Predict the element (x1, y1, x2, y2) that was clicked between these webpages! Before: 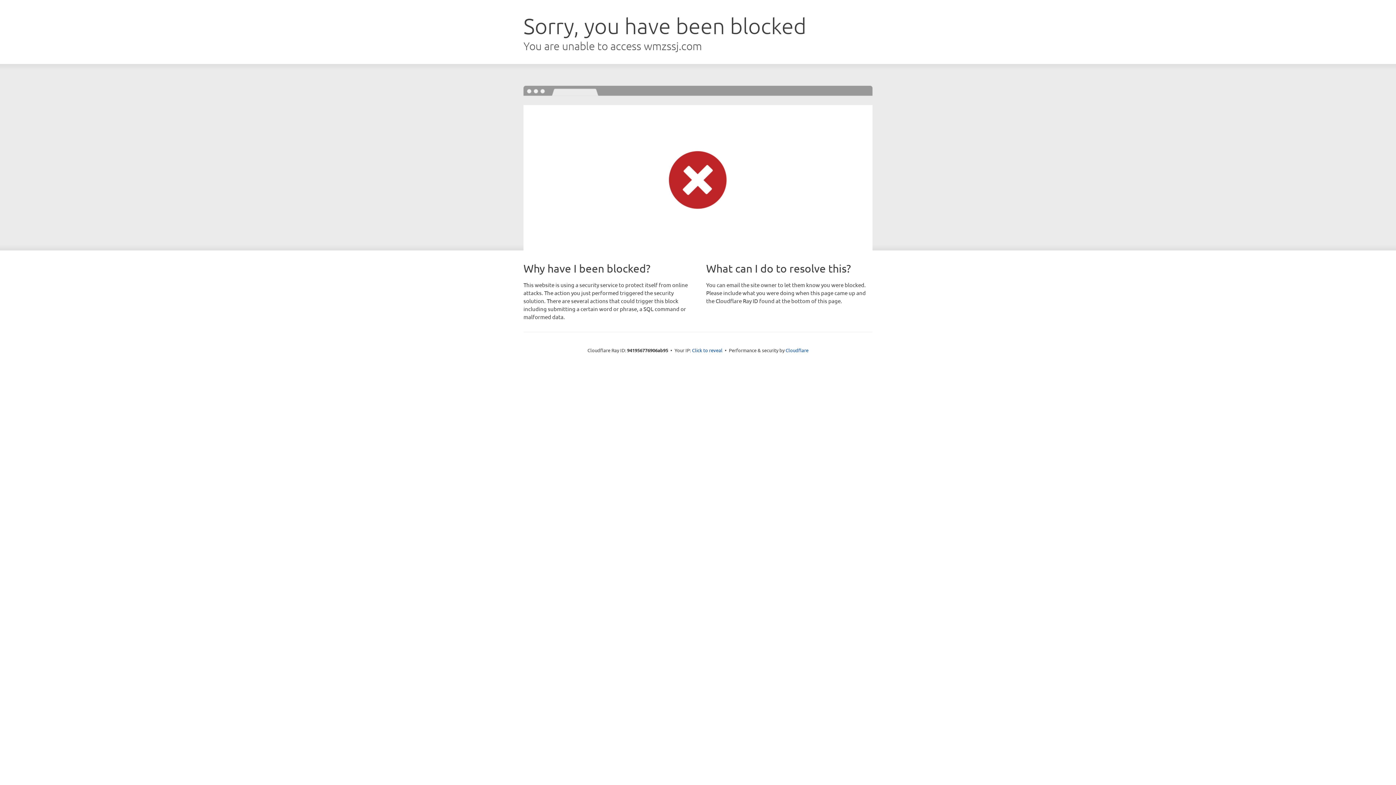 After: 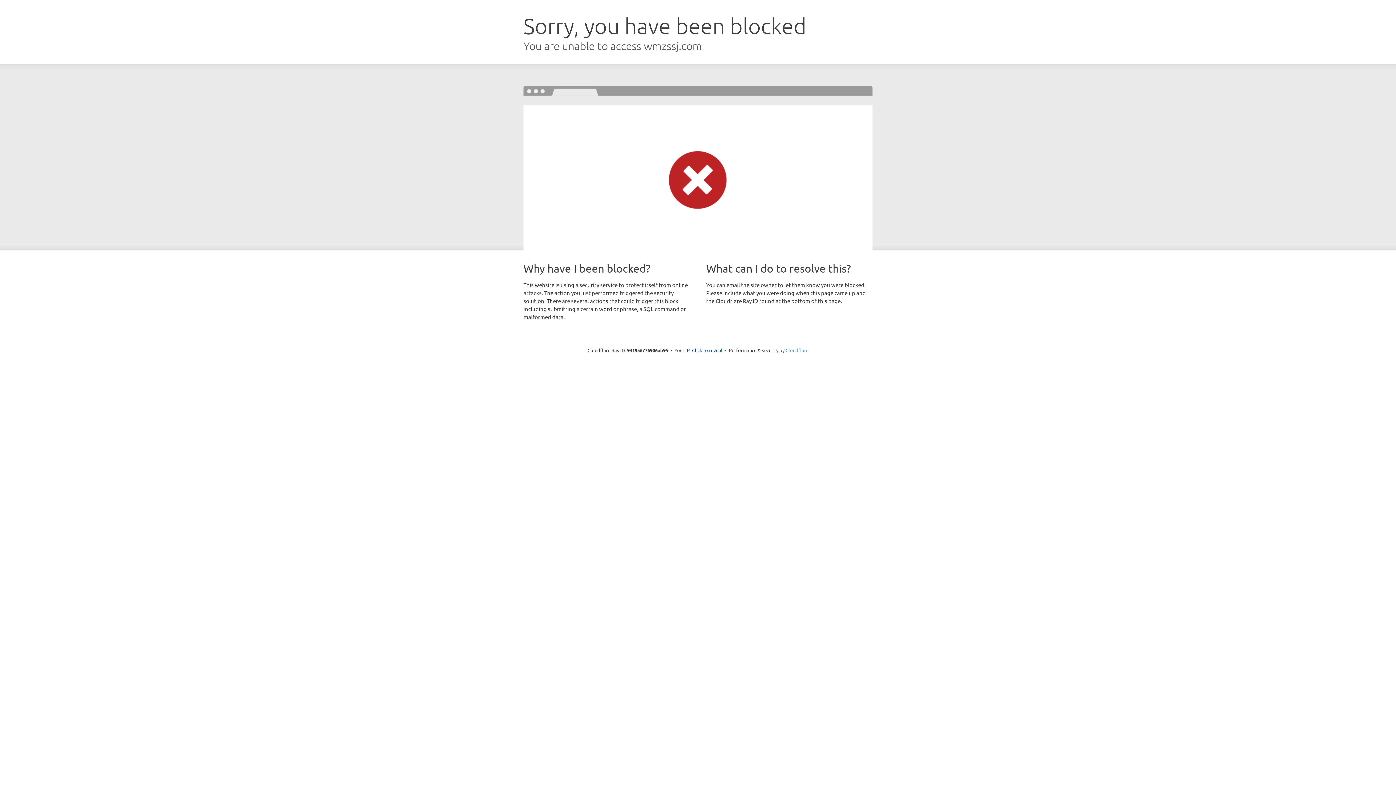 Action: label: Cloudflare bbox: (785, 347, 808, 353)